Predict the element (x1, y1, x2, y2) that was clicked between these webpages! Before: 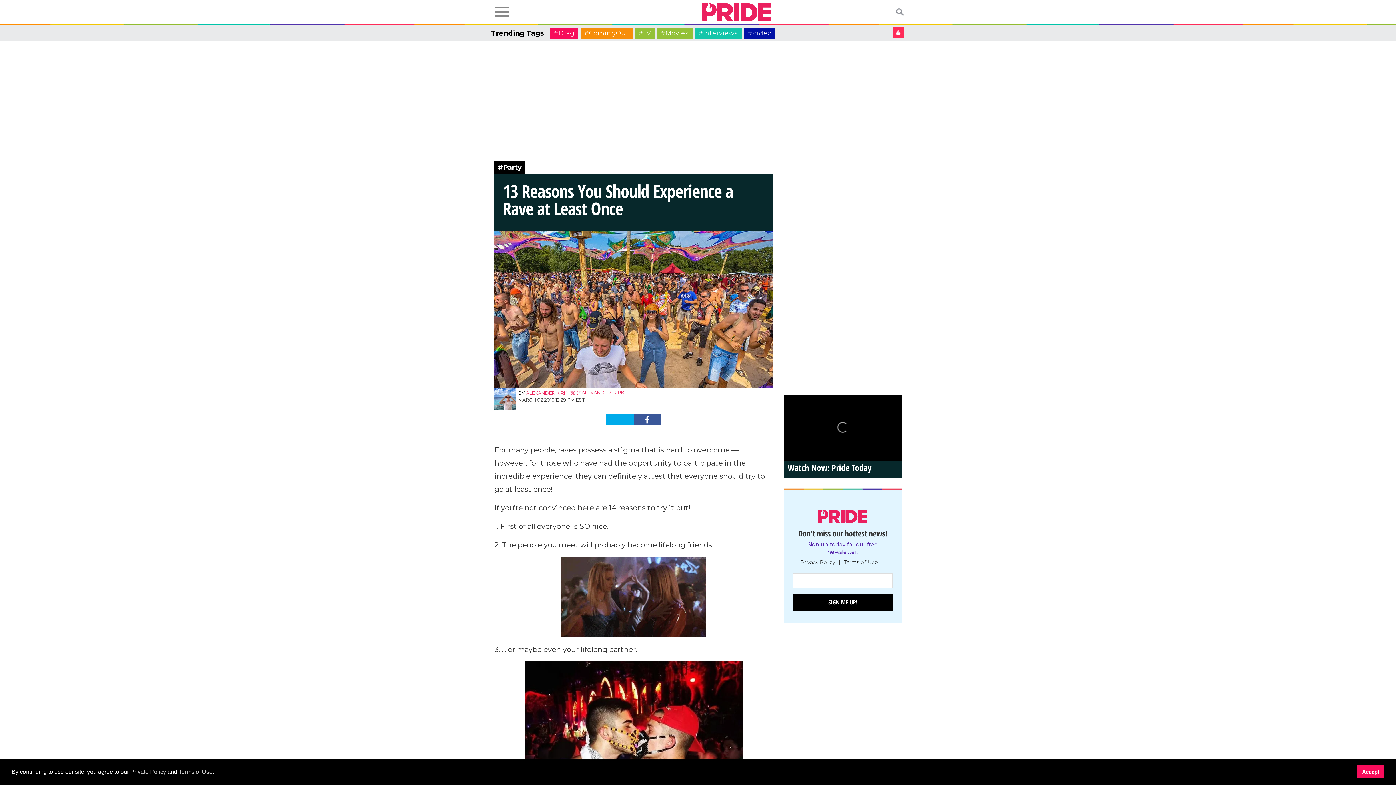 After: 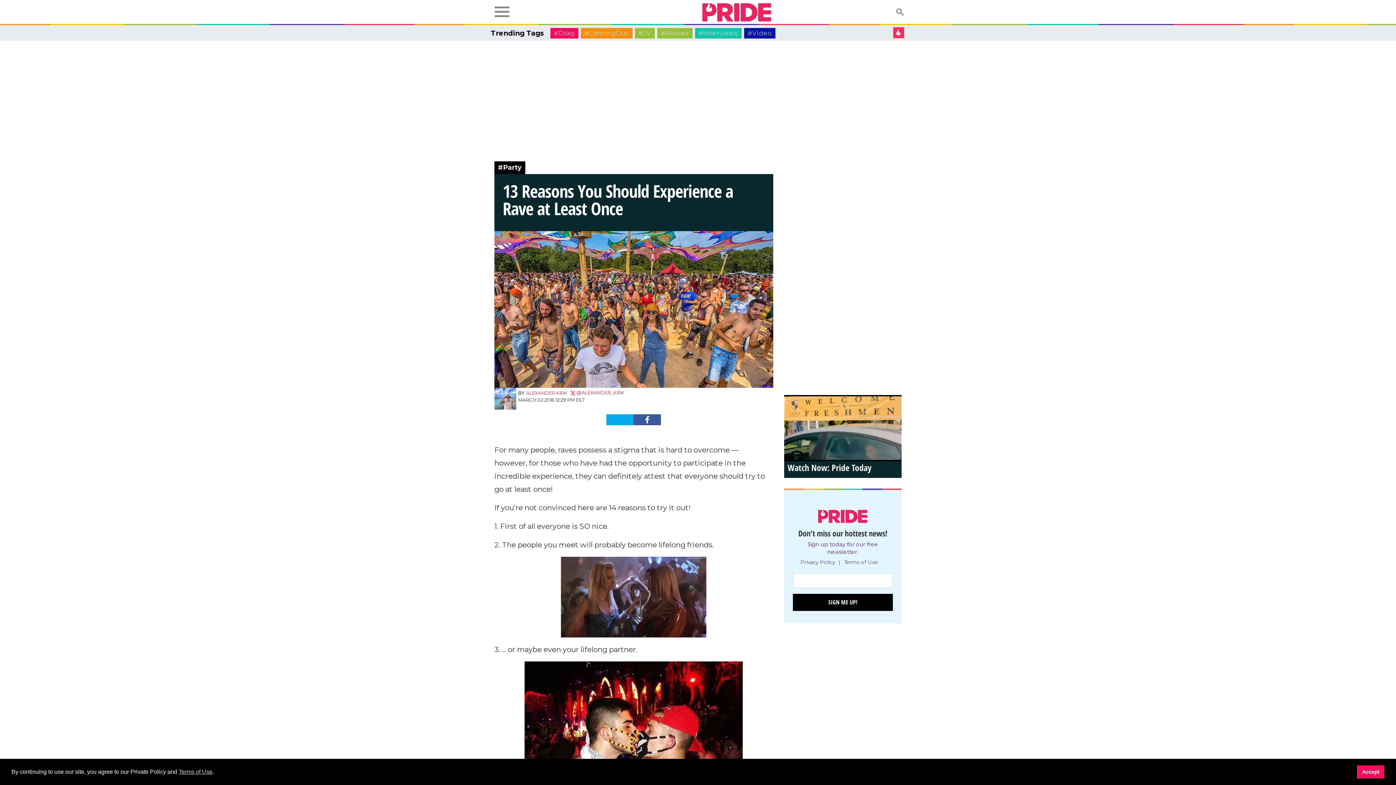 Action: bbox: (130, 769, 166, 775) label: Private Policy